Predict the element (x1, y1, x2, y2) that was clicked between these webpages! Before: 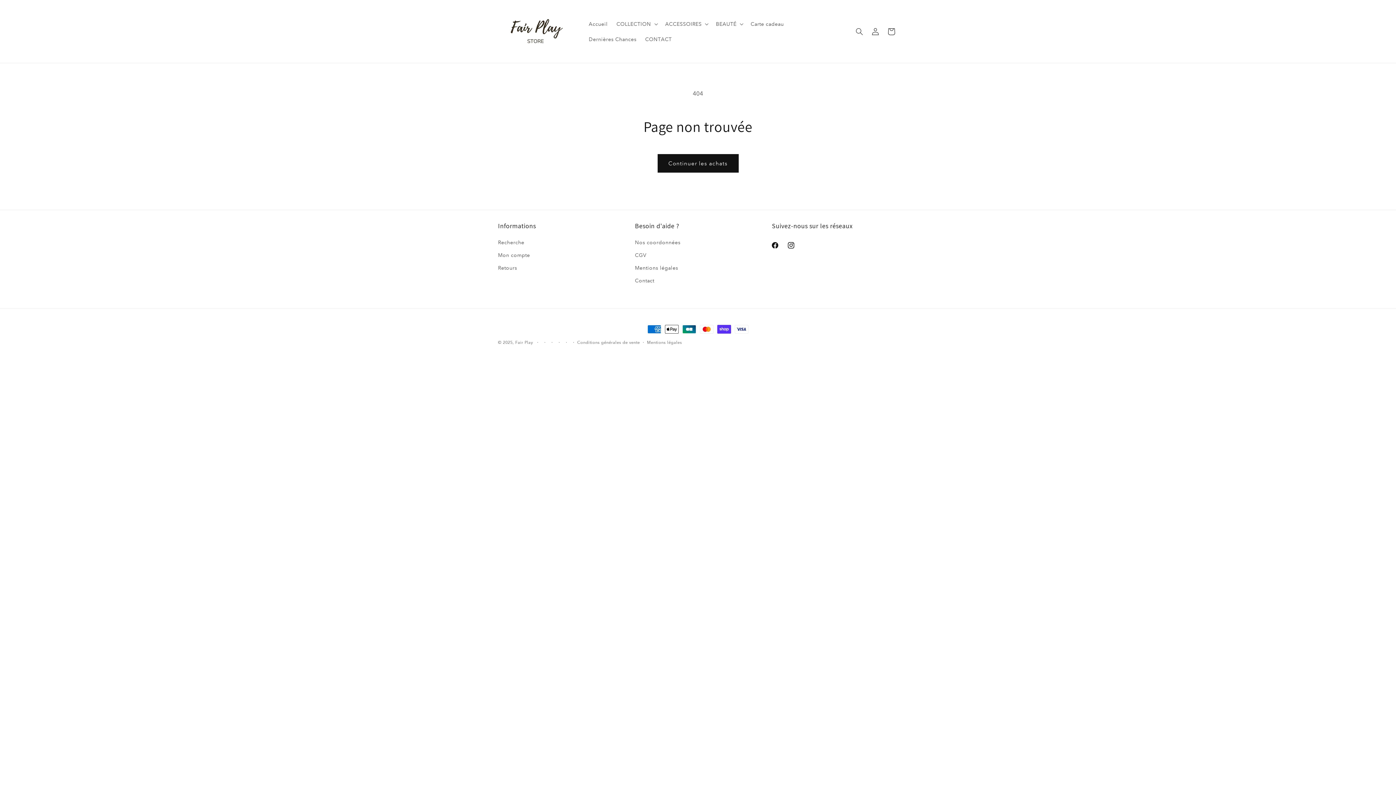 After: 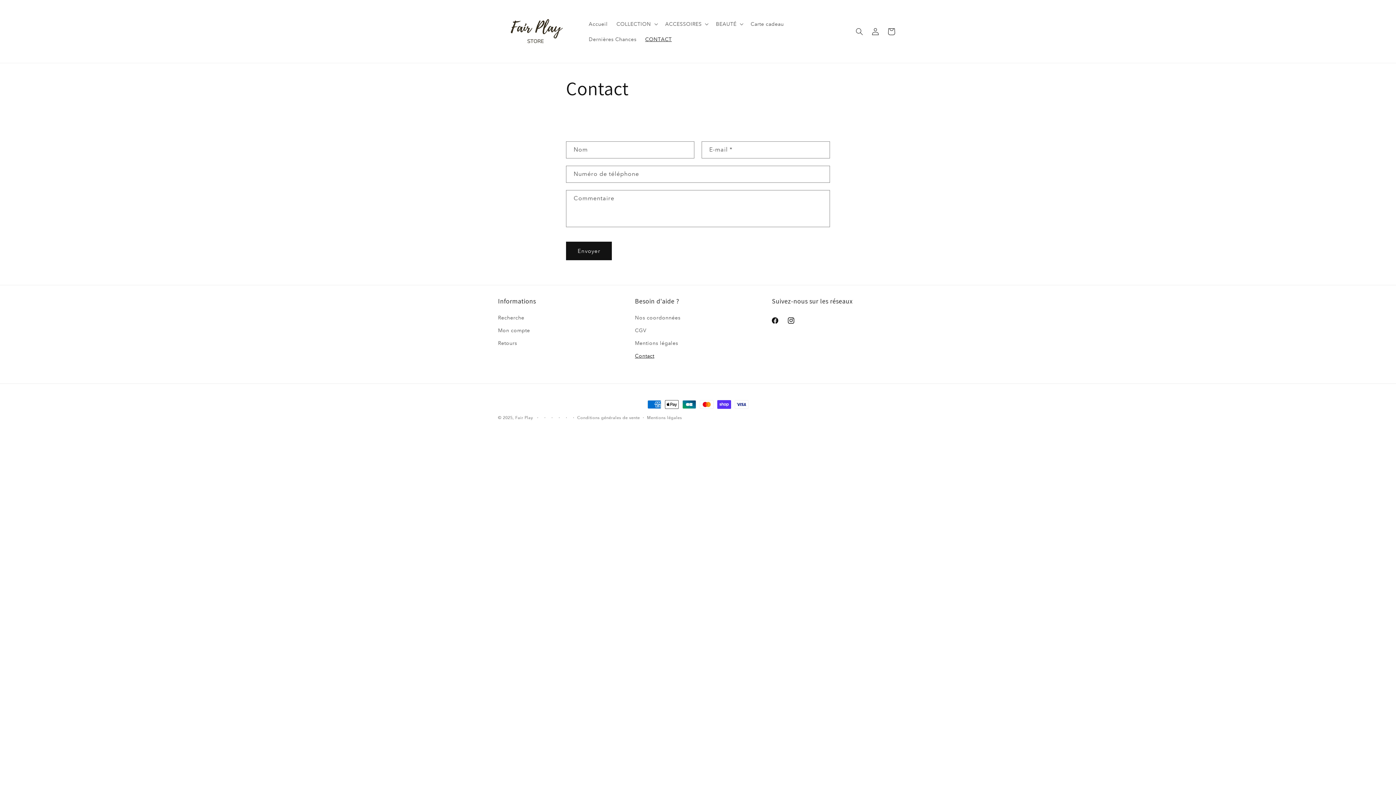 Action: label: CONTACT bbox: (640, 31, 676, 46)